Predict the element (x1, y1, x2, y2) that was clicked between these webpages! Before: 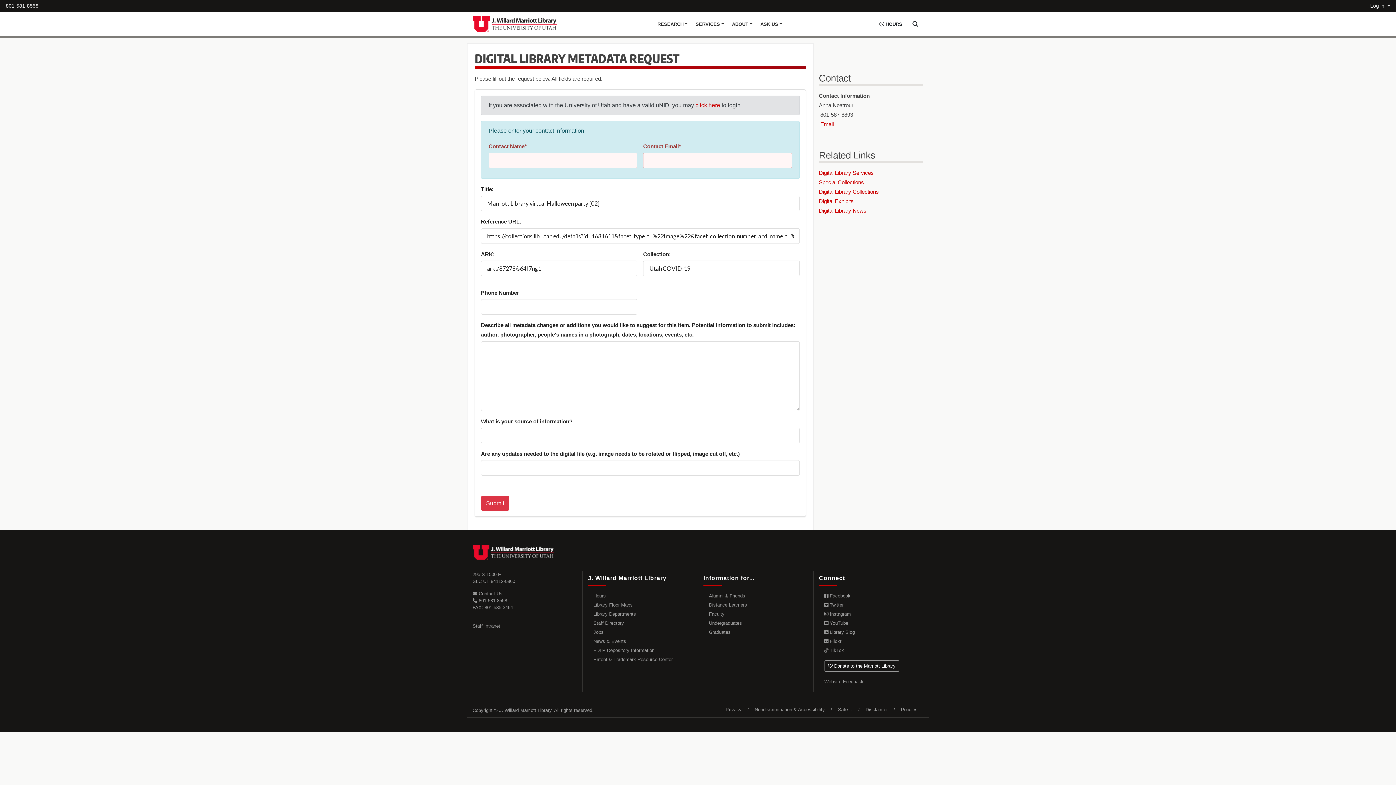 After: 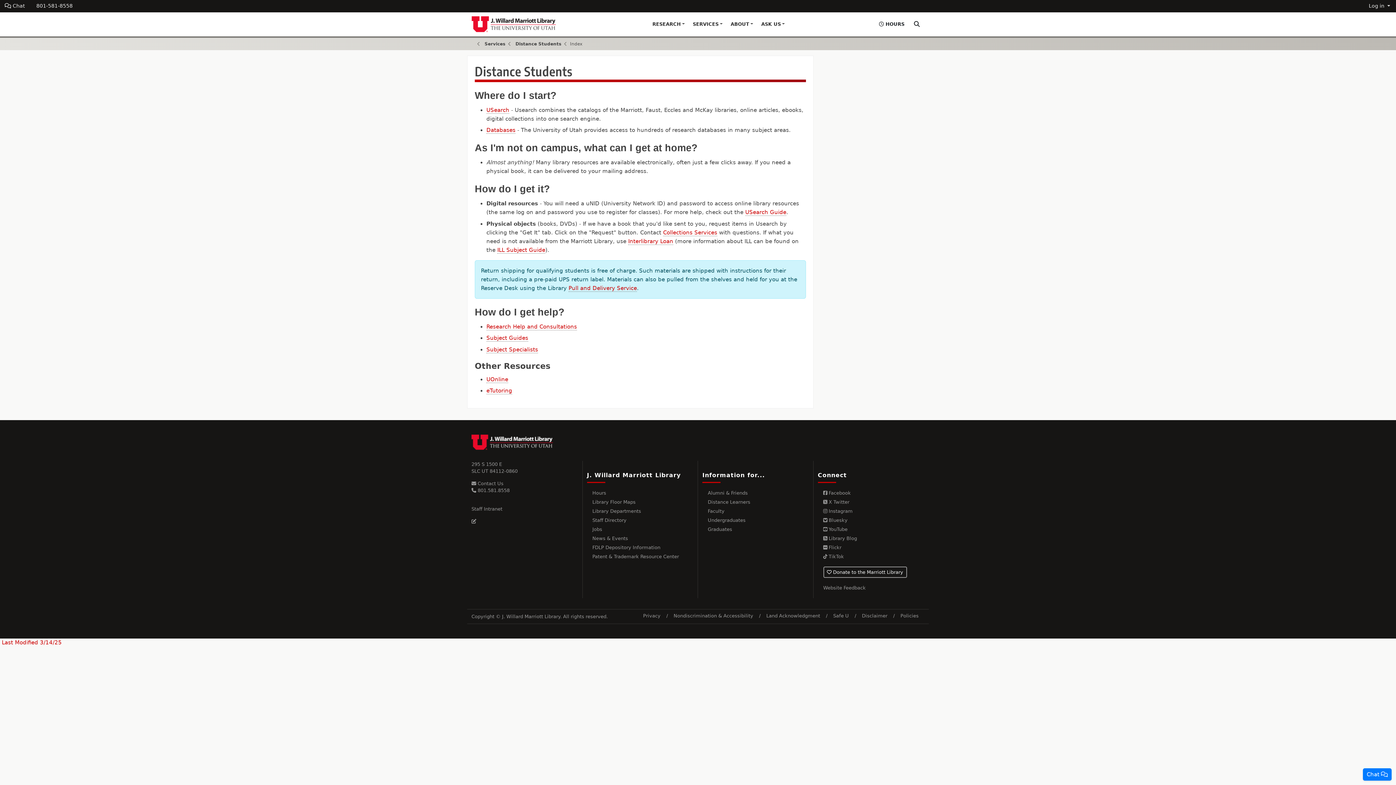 Action: label: Distance Learners bbox: (709, 600, 807, 609)